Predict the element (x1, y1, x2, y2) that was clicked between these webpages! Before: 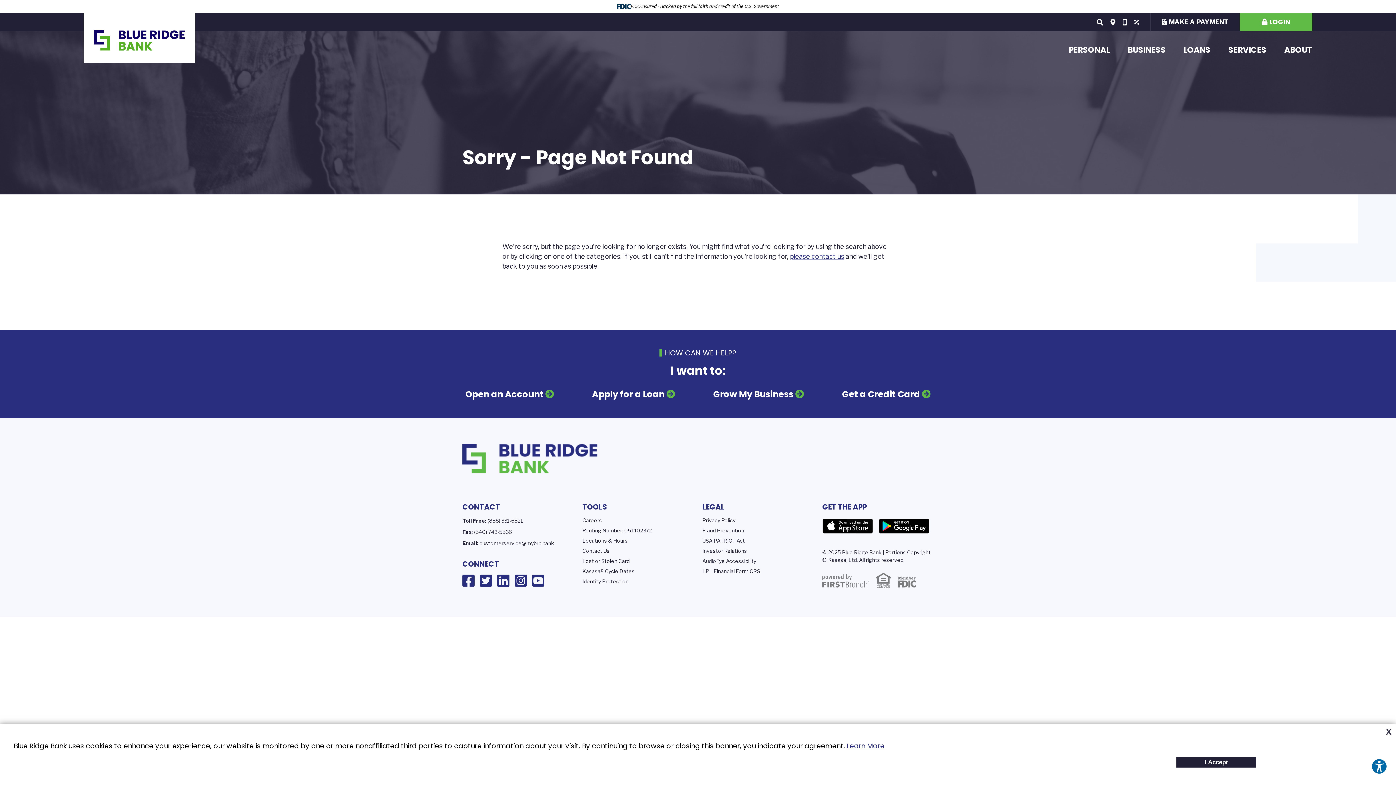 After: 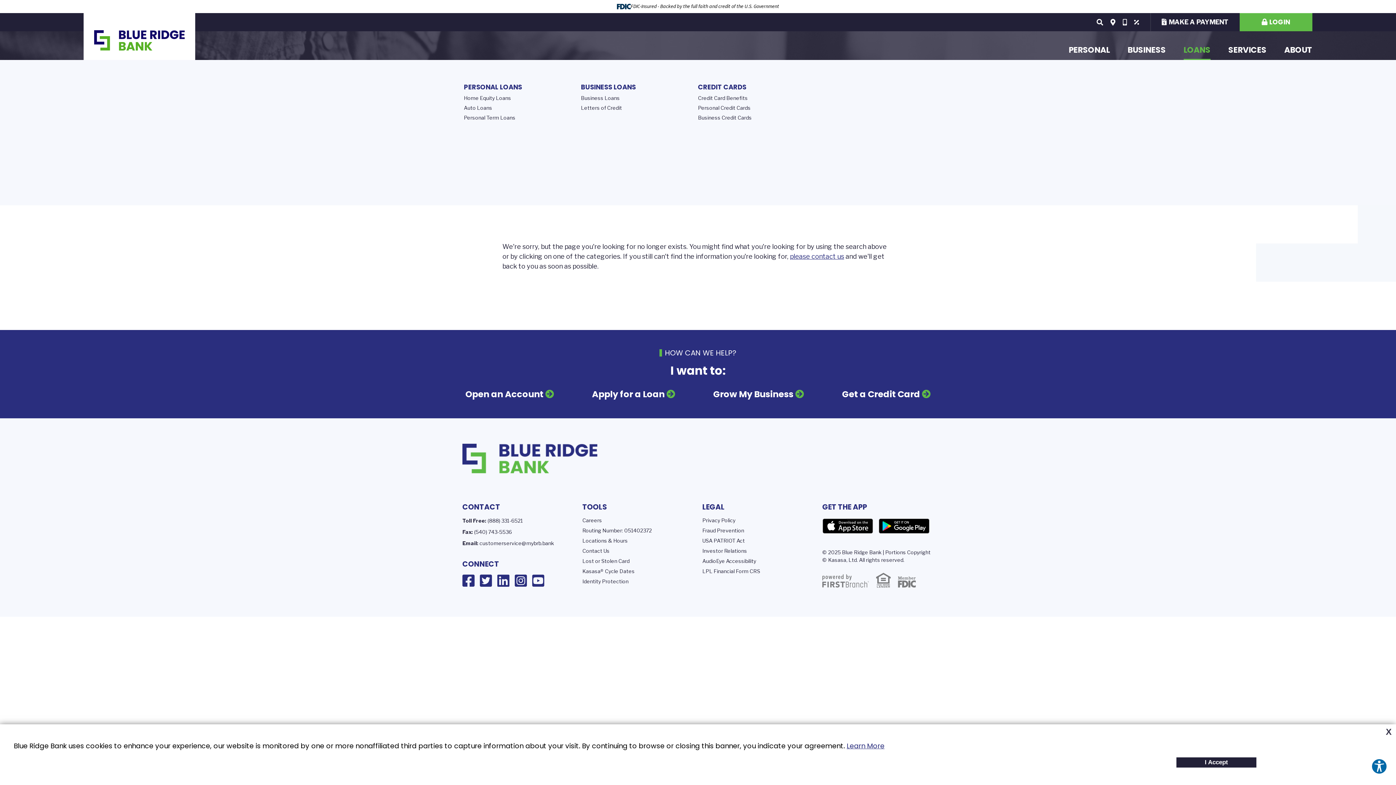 Action: bbox: (1183, 40, 1210, 60) label: LOANS